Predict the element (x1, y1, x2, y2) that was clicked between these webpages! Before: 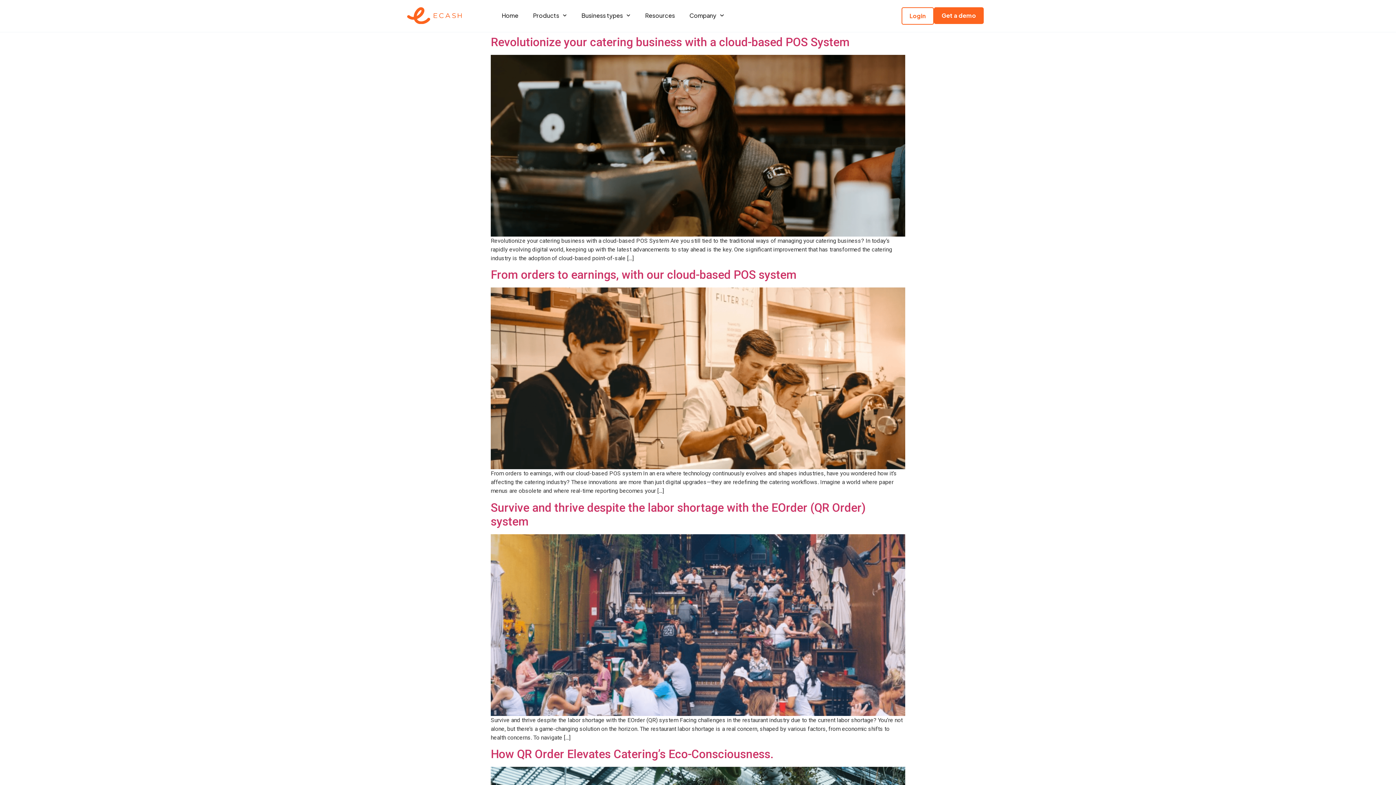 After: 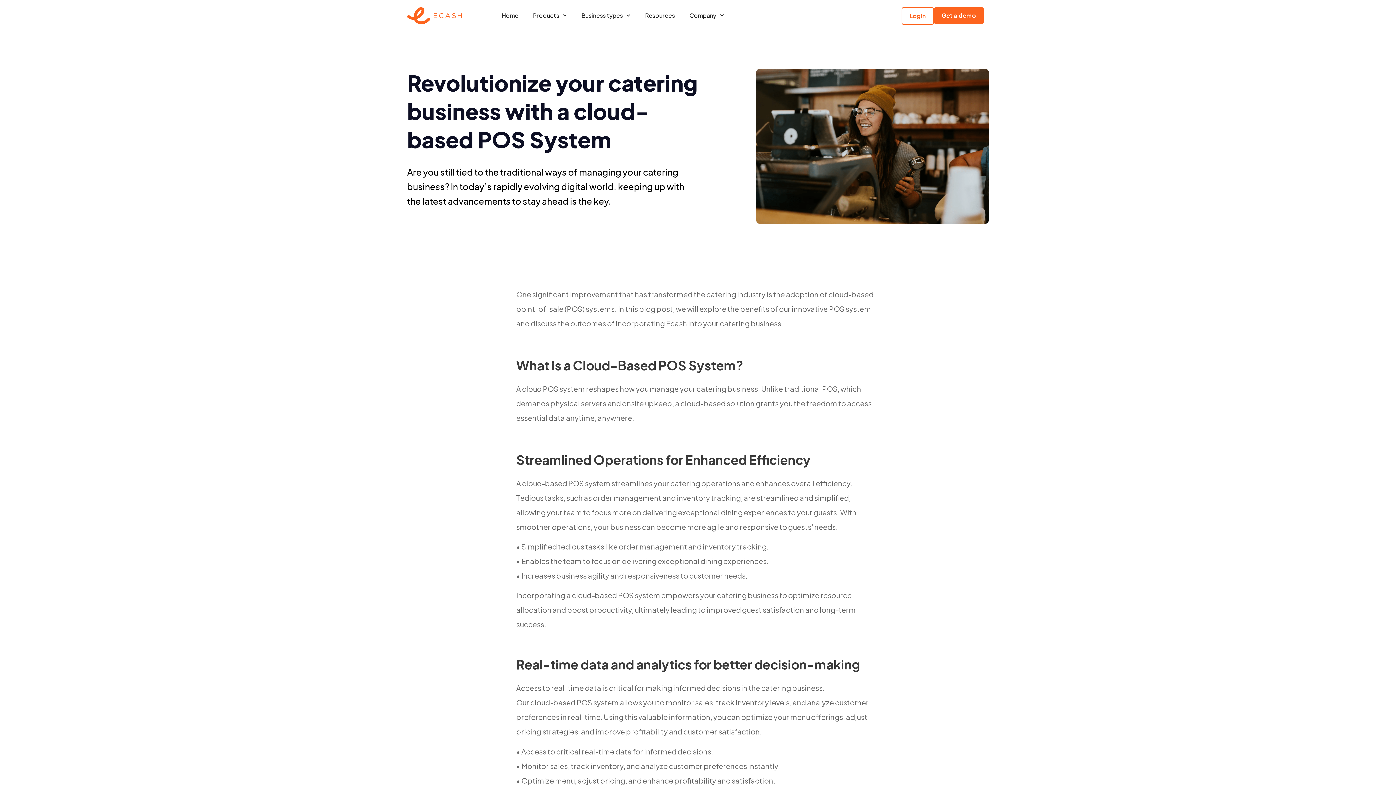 Action: bbox: (490, 141, 905, 148)